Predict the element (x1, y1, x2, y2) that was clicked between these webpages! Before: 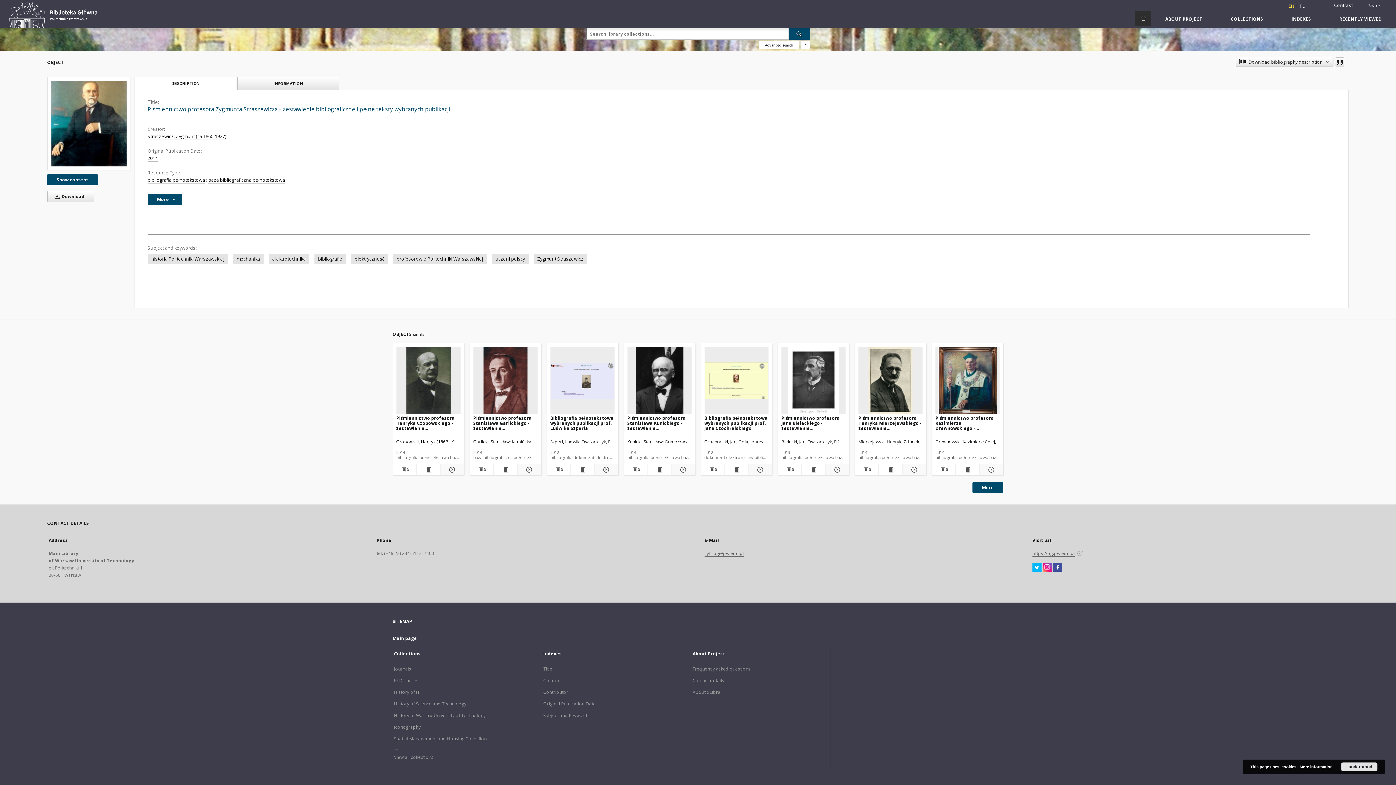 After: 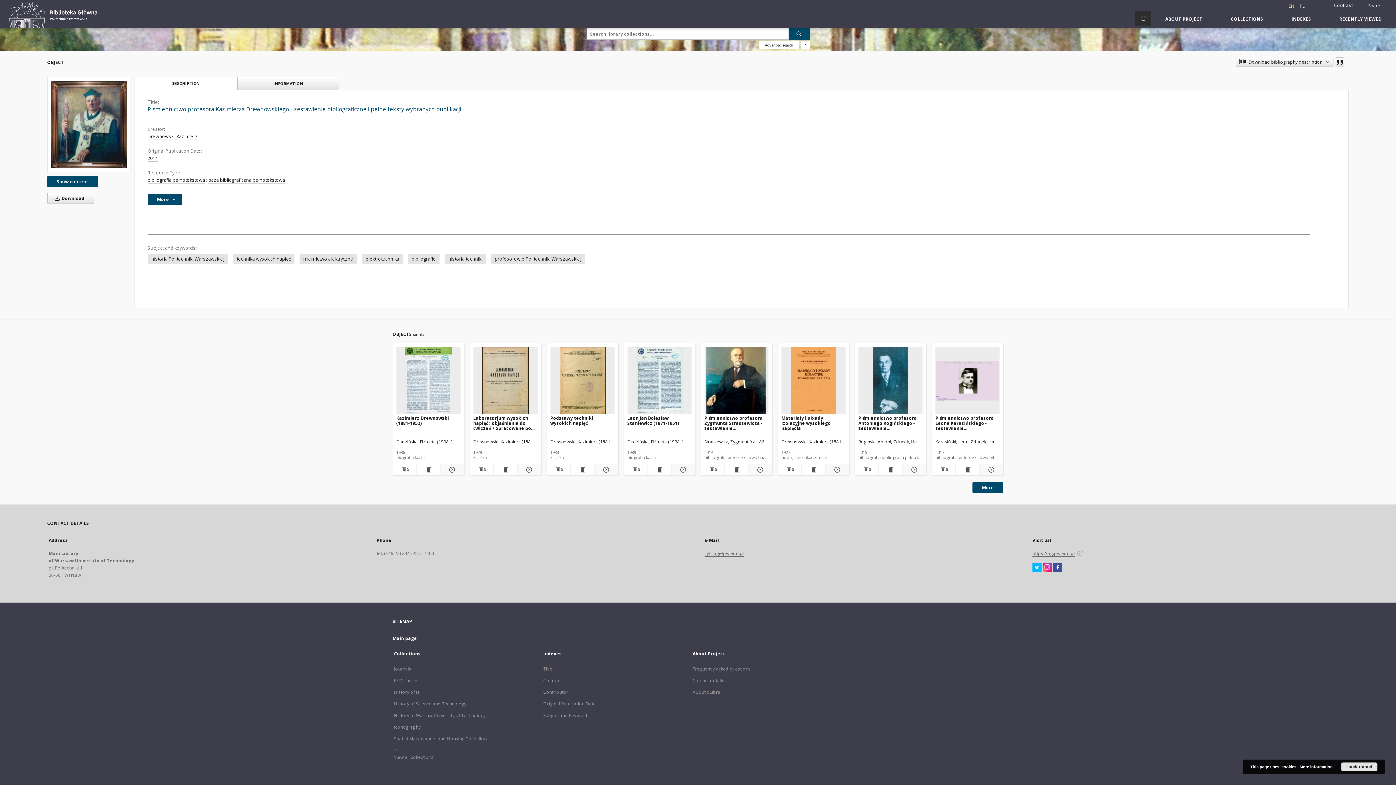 Action: label: Show details Piśmiennictwo profesora Kazimierza Drewnowskiego - zestawienie bibliograficzne i pełne teksty wybranych publikacji bbox: (978, 465, 1002, 474)